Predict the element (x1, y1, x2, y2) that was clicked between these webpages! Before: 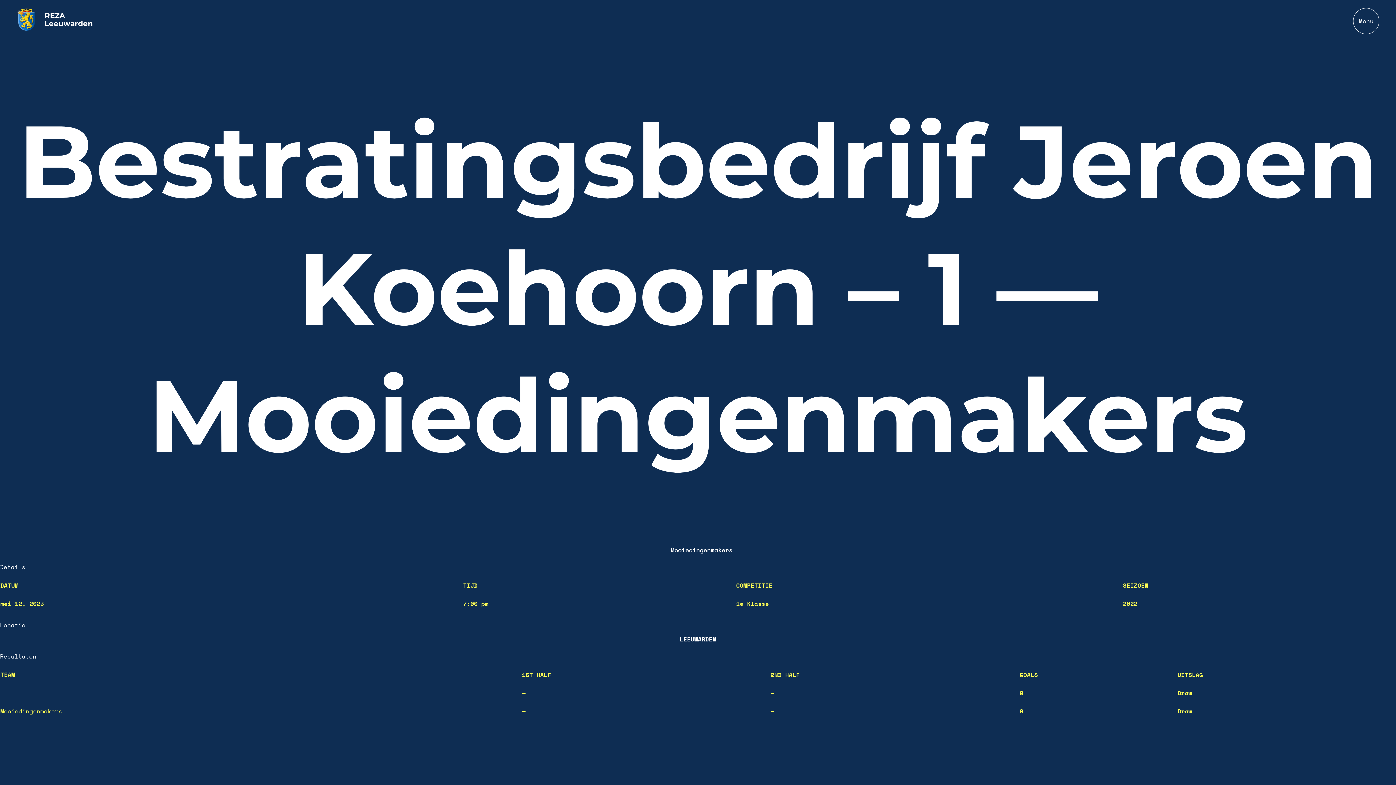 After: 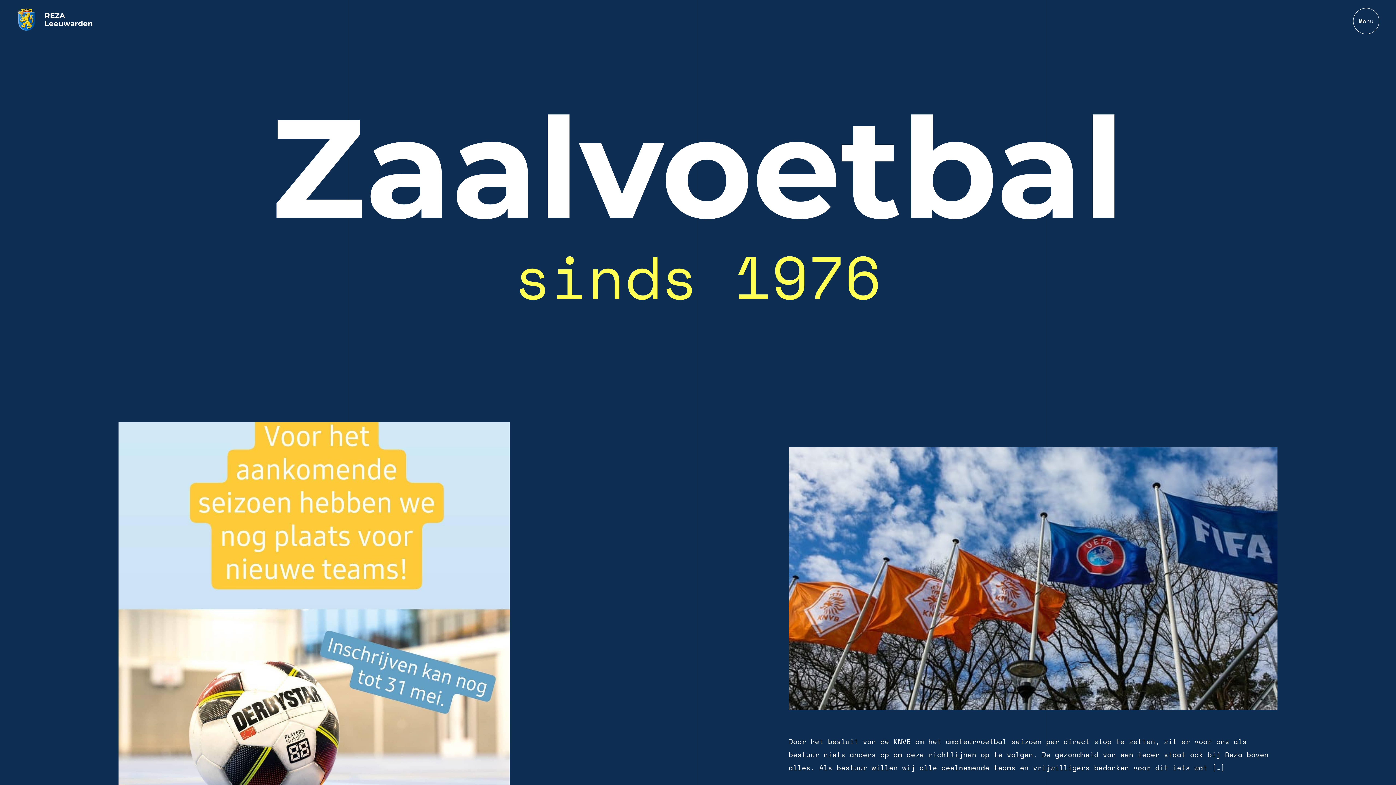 Action: label:  
REZA
Leeuwarden bbox: (16, 8, 92, 33)